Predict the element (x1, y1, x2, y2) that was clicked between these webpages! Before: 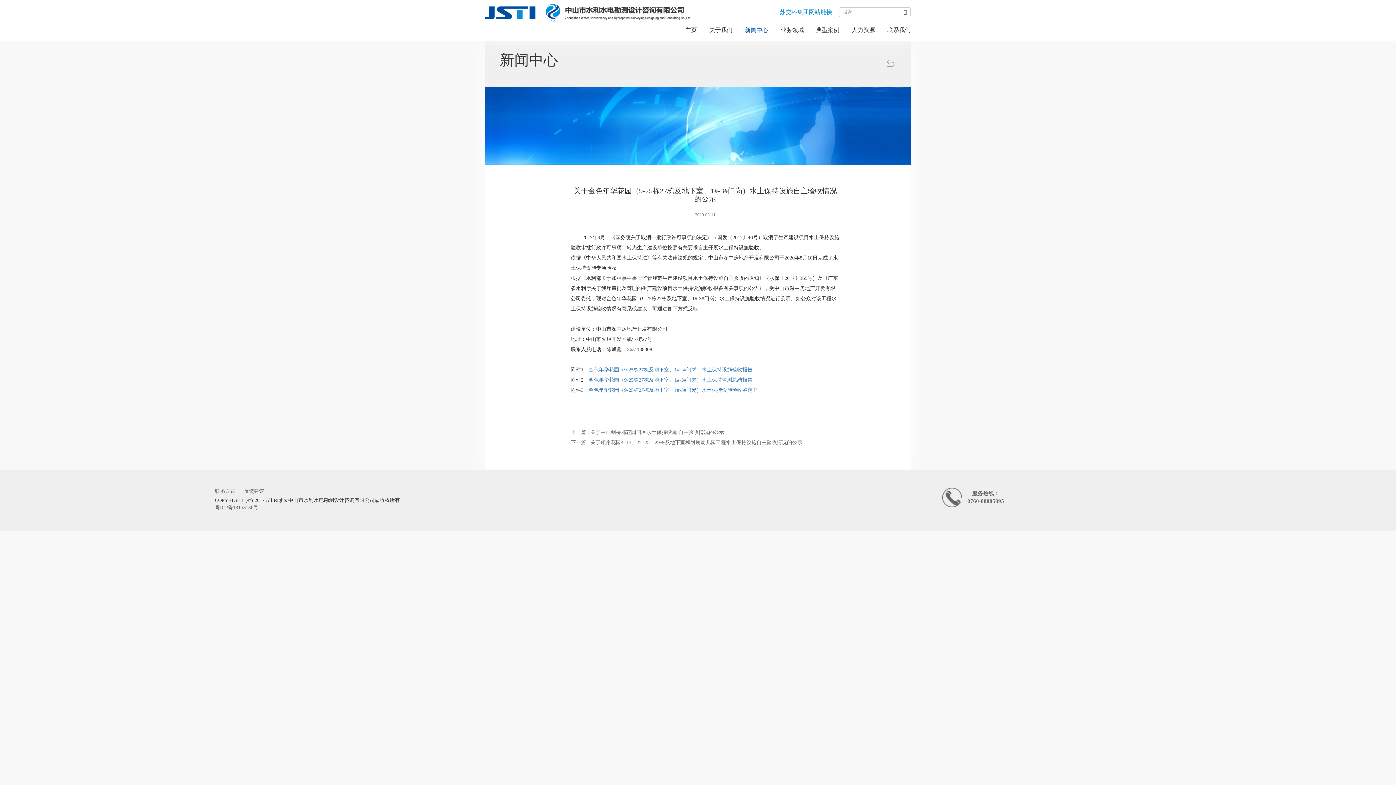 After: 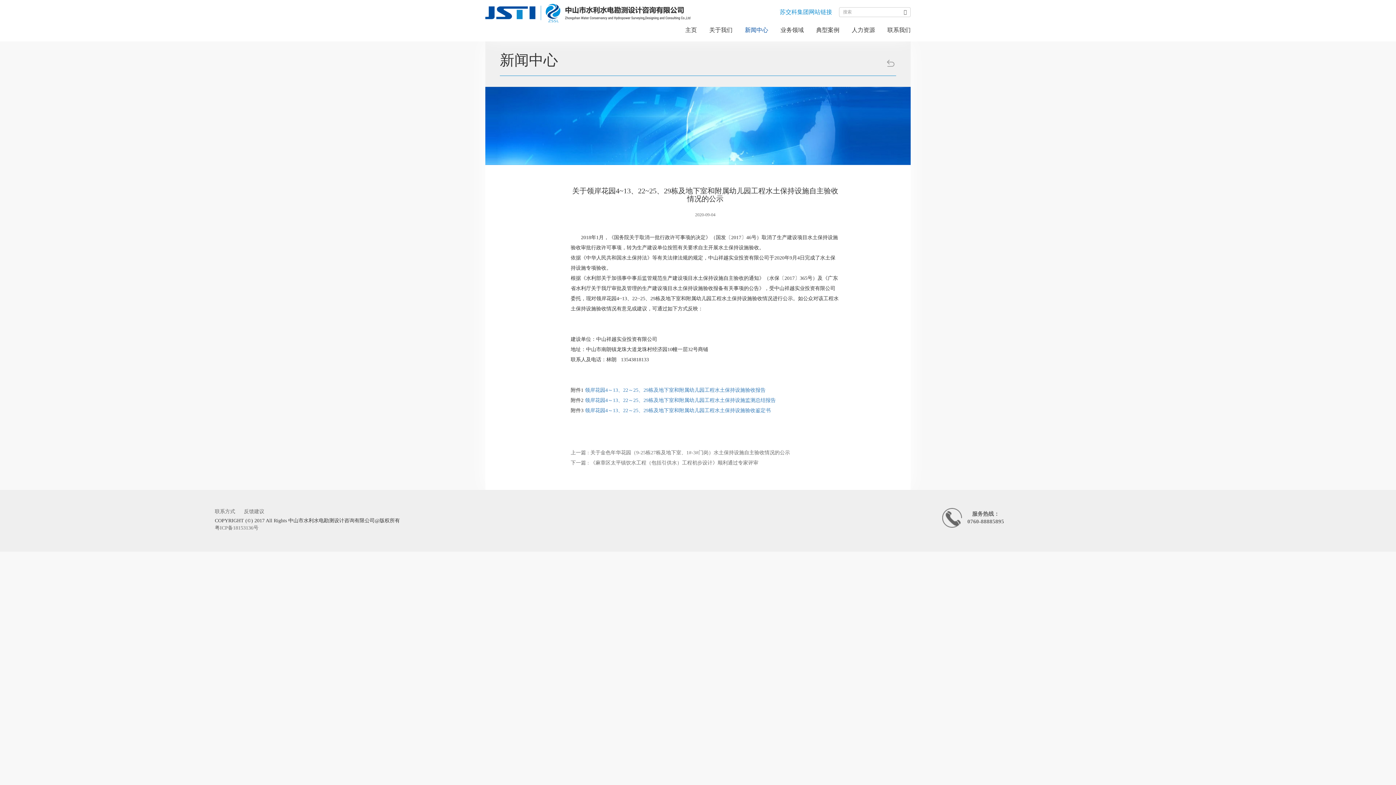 Action: label: 下一篇 : 关于领岸花园4~13、22~25、29栋及地下室和附属幼儿园工程水土保持设施自主验收情况的公示 bbox: (570, 437, 840, 448)